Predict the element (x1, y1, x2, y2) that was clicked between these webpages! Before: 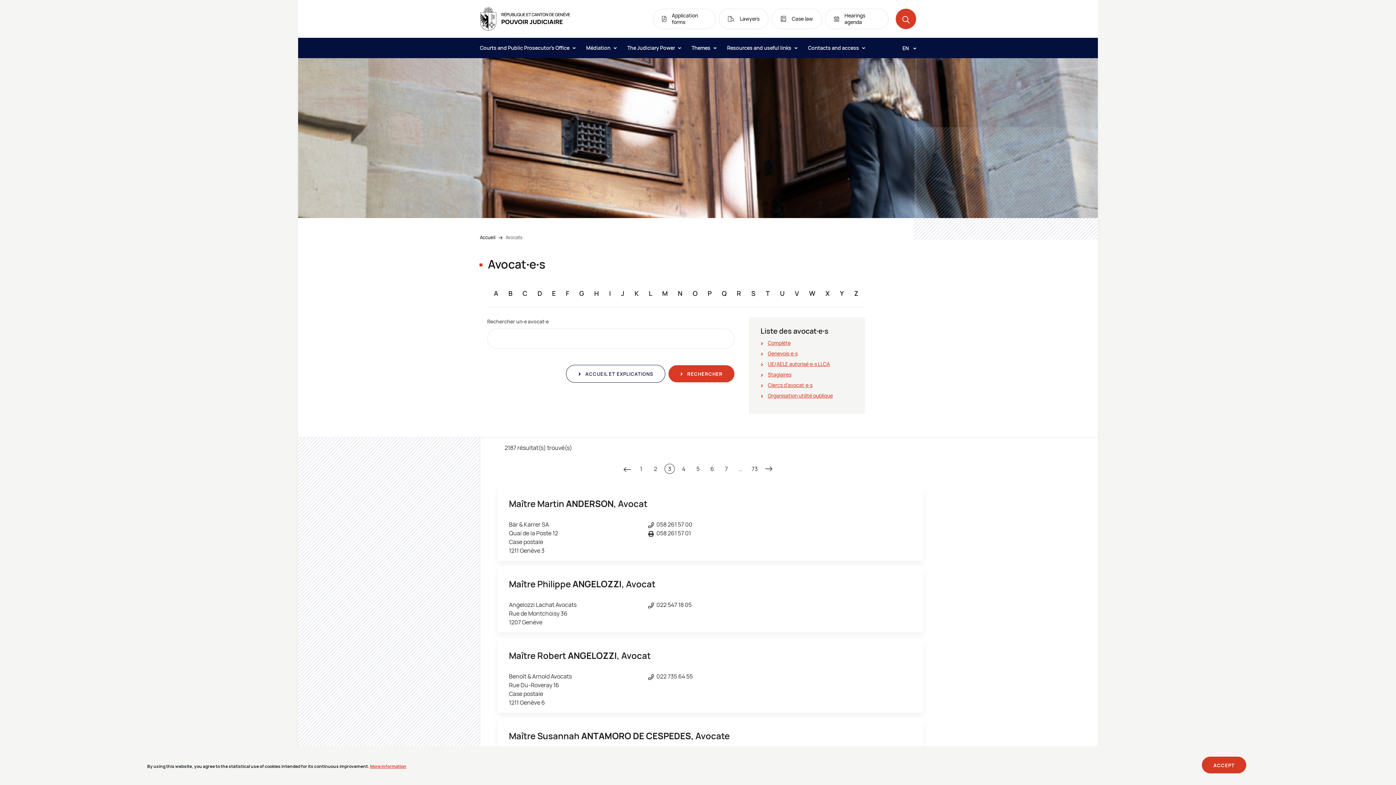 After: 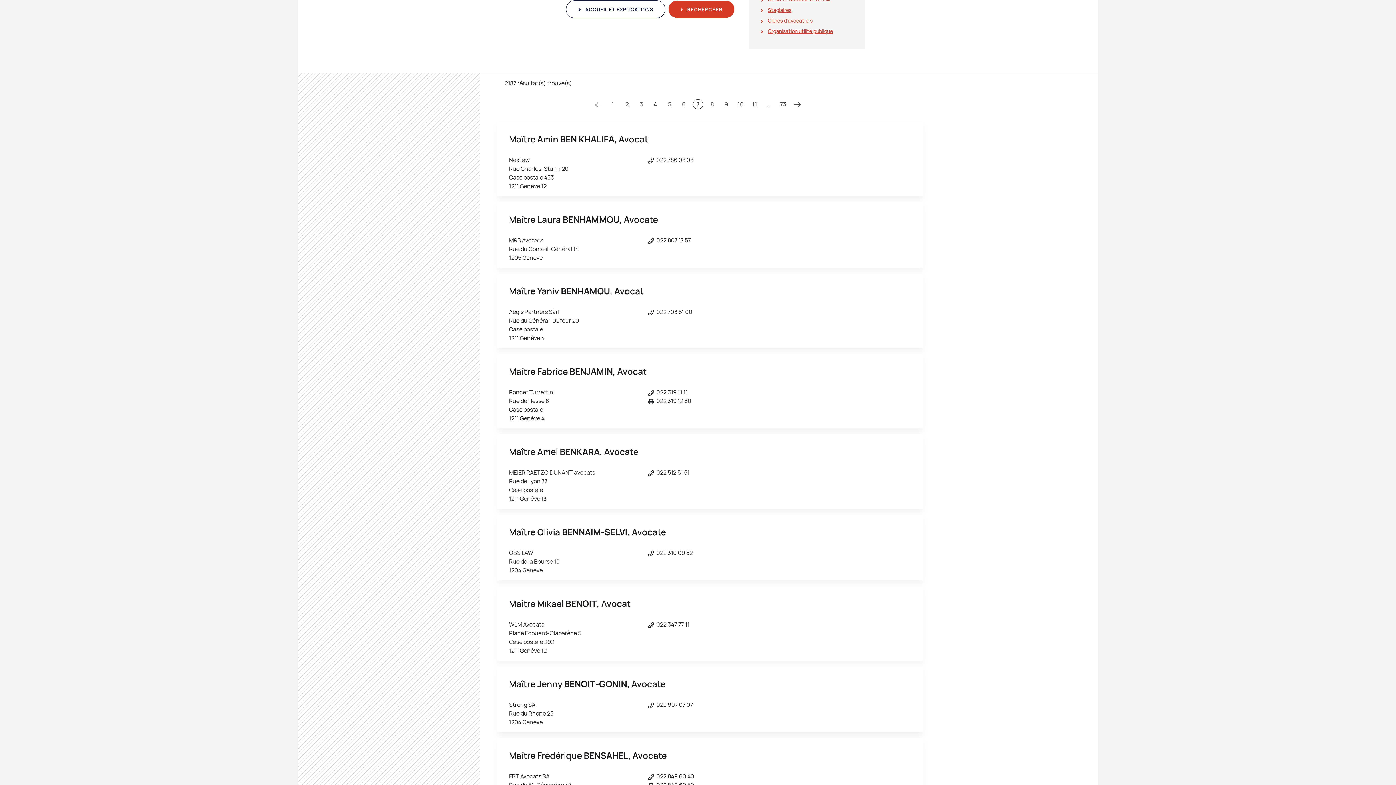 Action: label: 7 bbox: (721, 464, 731, 474)